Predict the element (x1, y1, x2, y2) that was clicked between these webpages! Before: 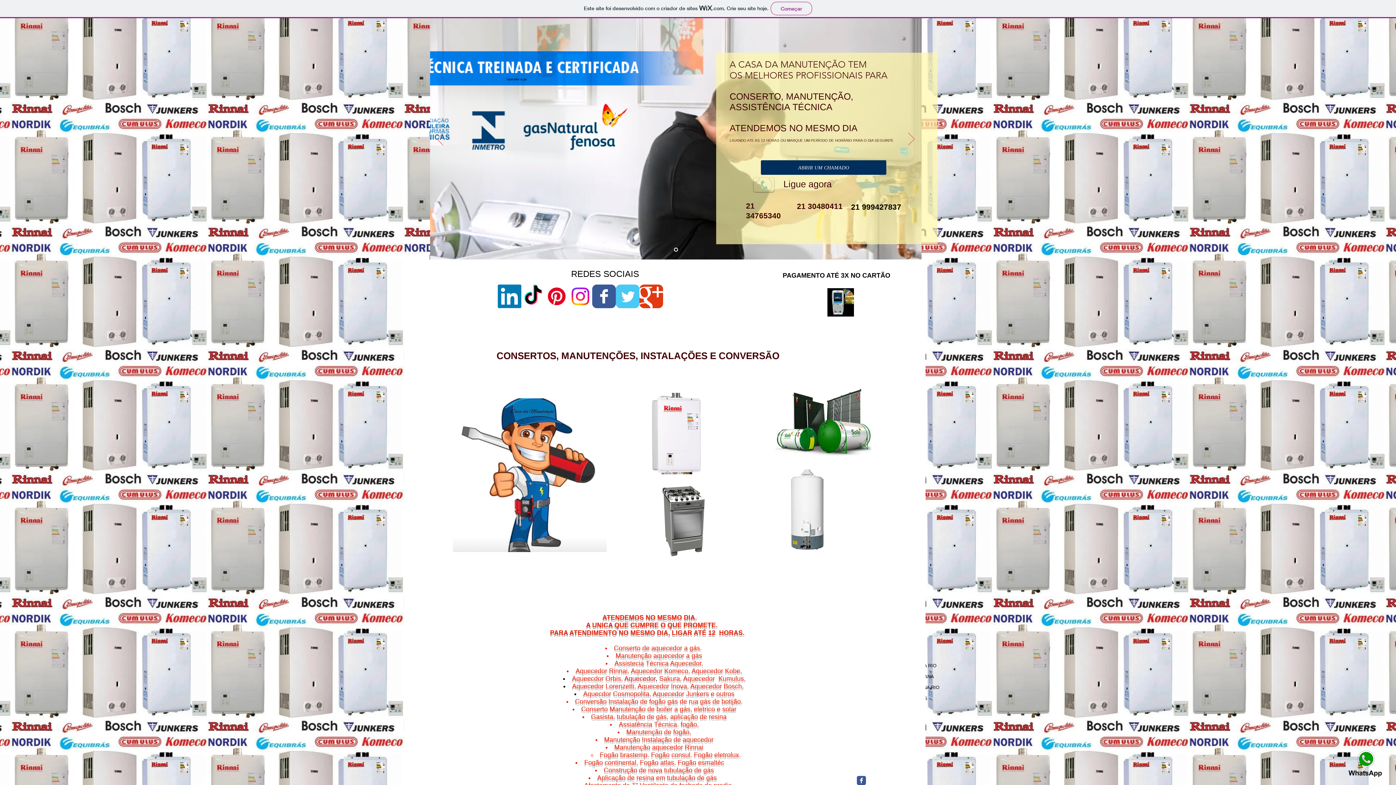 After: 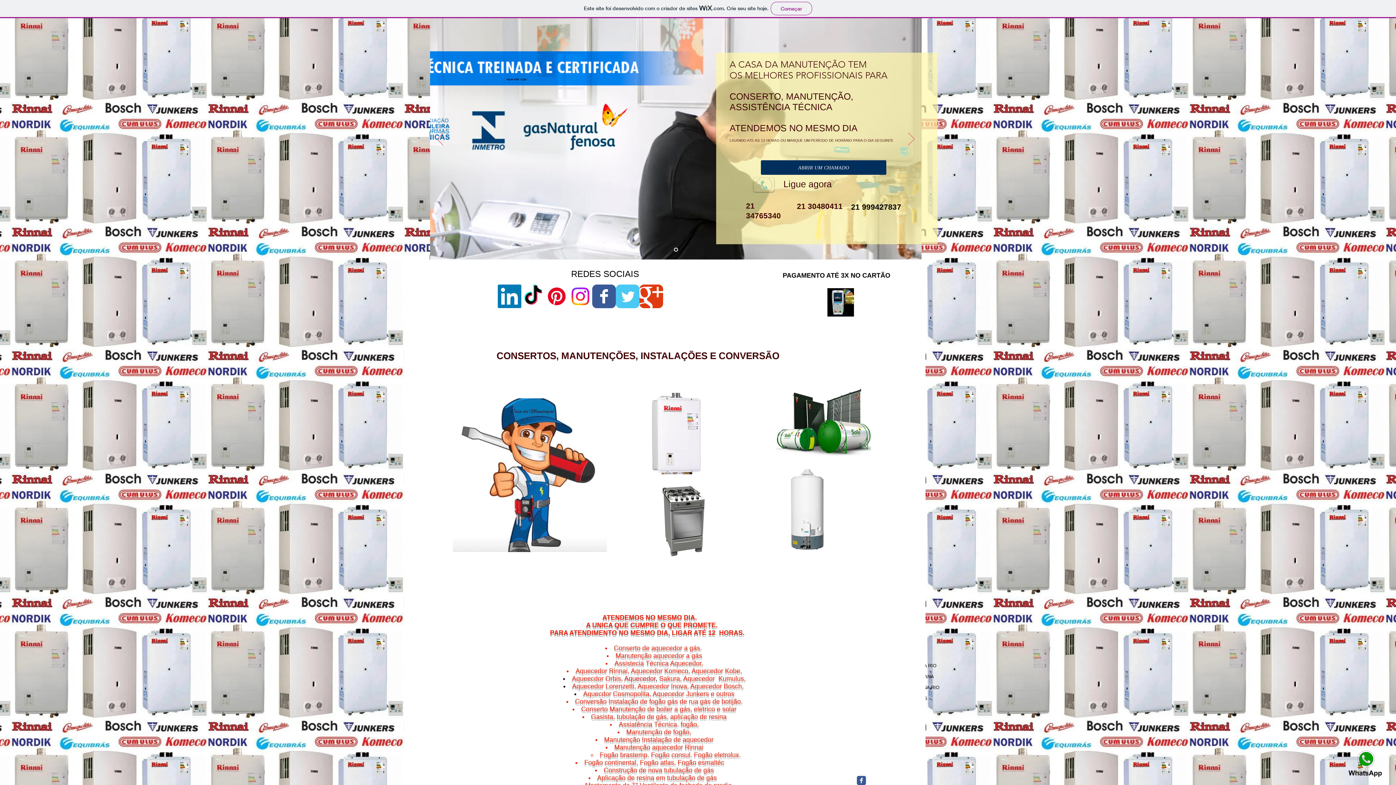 Action: bbox: (794, 202, 842, 210) label:  21 30480411